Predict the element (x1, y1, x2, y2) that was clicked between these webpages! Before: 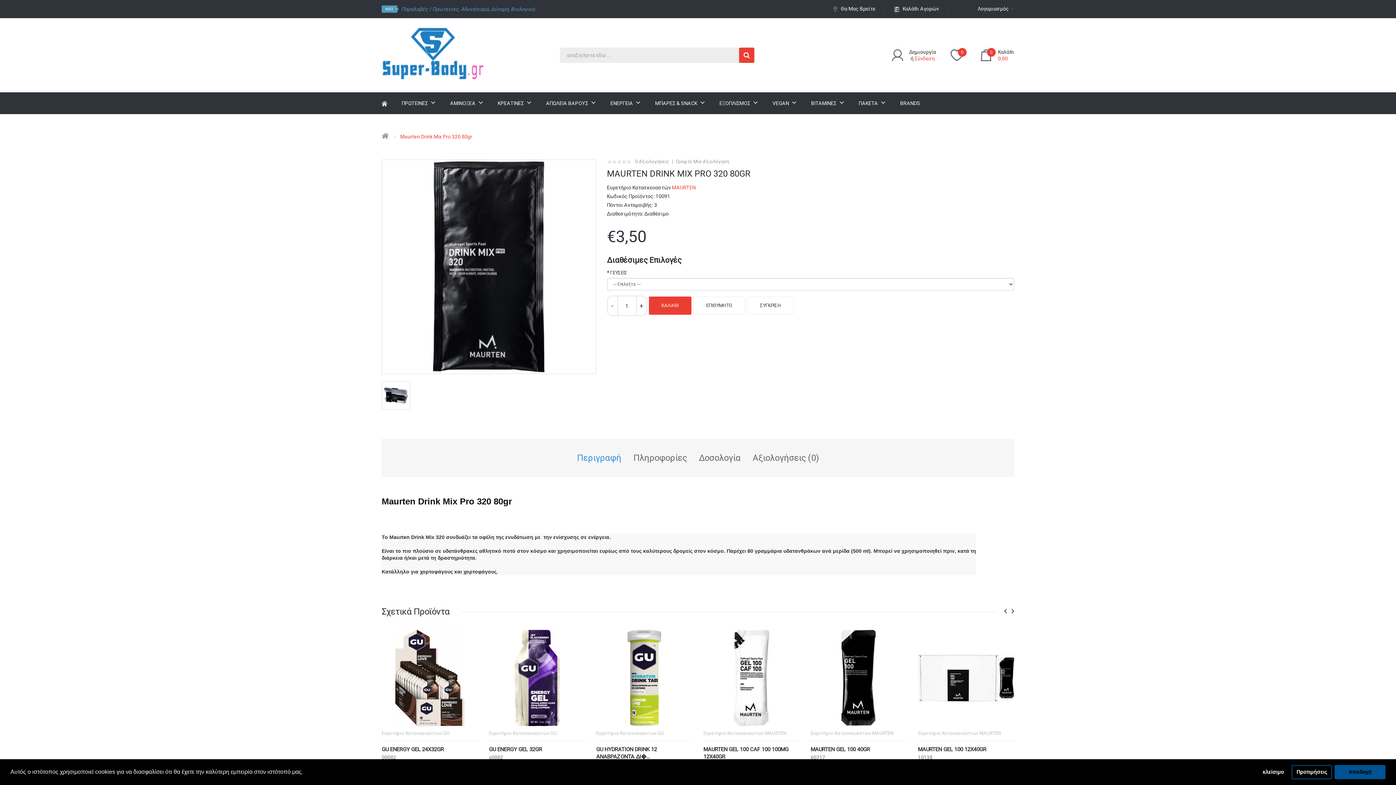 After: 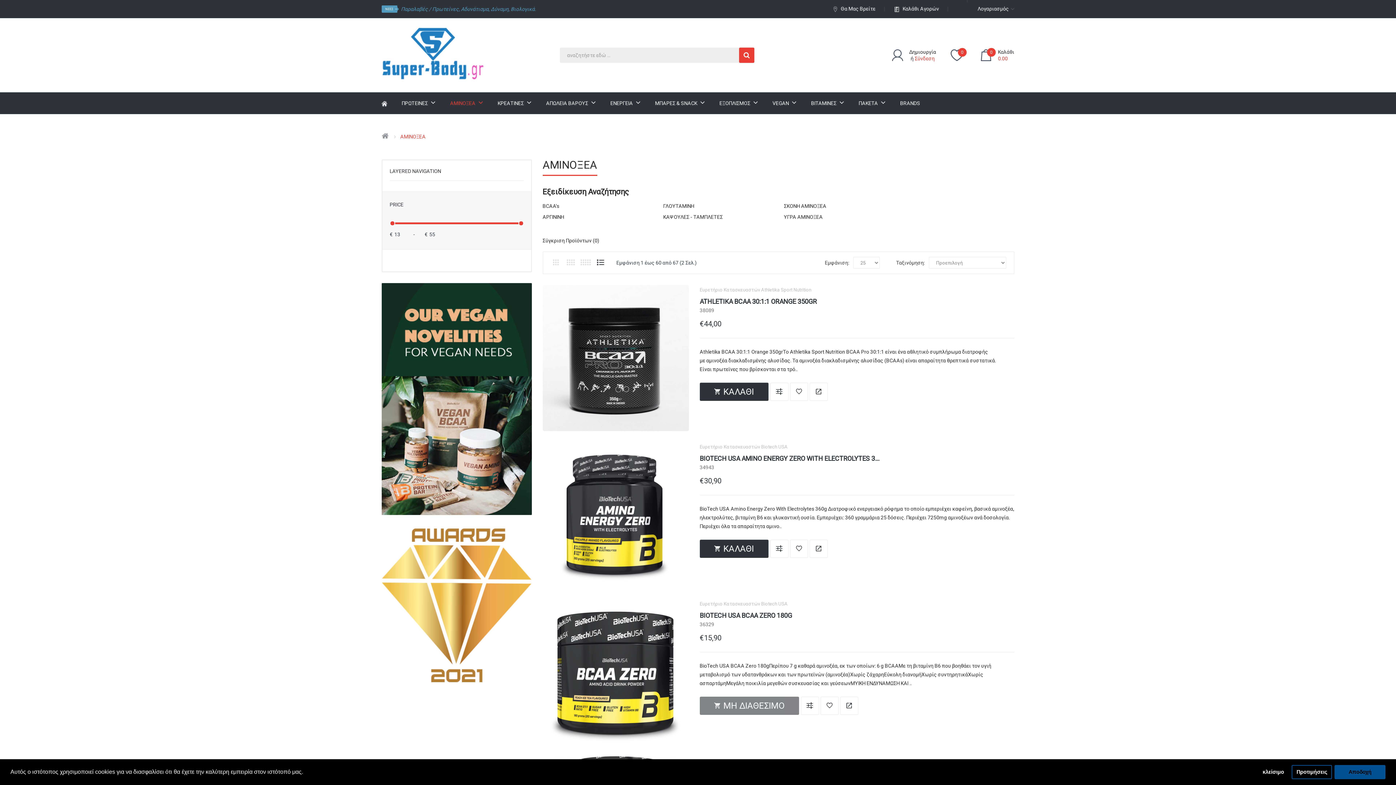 Action: label: ΑΜΙΝΟΞΕΑ  bbox: (442, 92, 490, 114)